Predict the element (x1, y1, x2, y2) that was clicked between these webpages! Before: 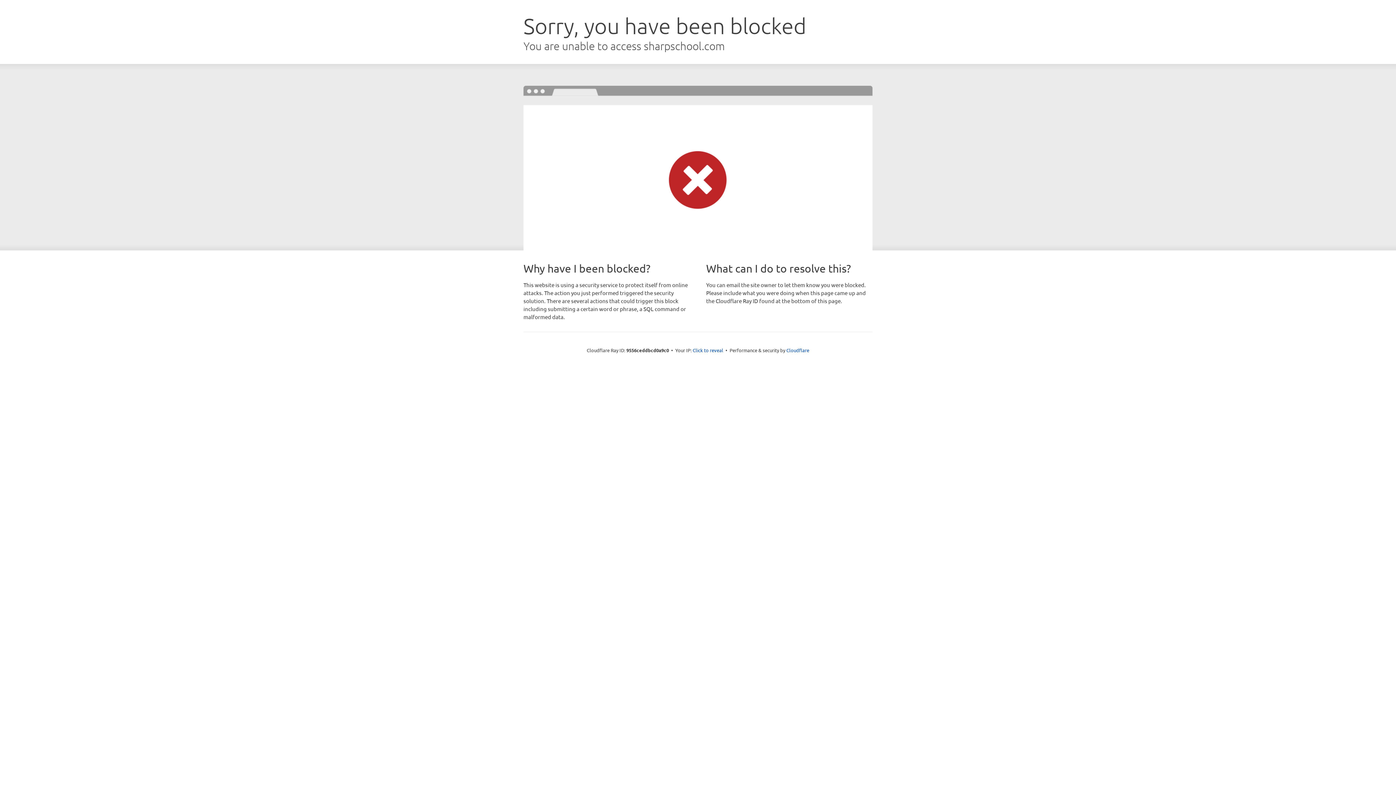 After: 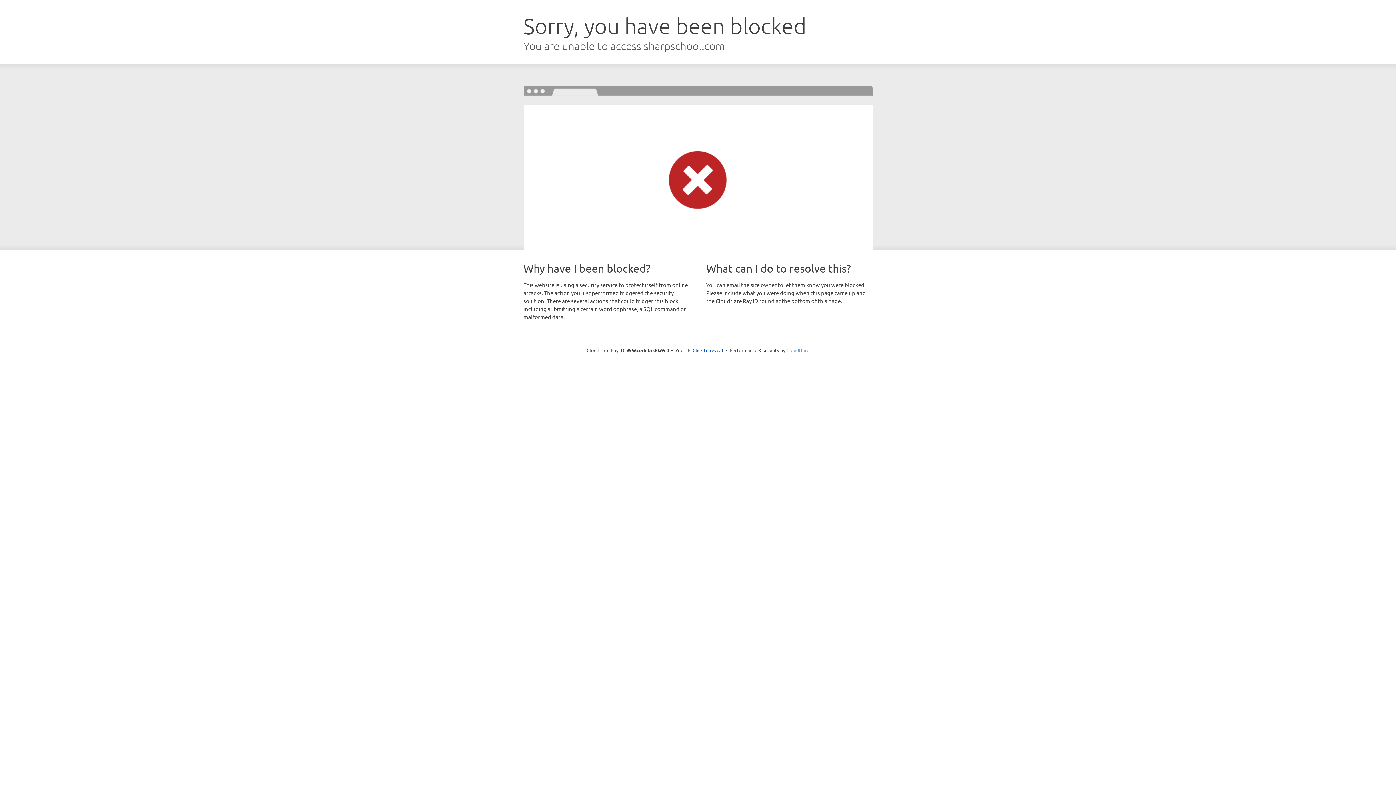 Action: label: Cloudflare bbox: (786, 347, 809, 353)